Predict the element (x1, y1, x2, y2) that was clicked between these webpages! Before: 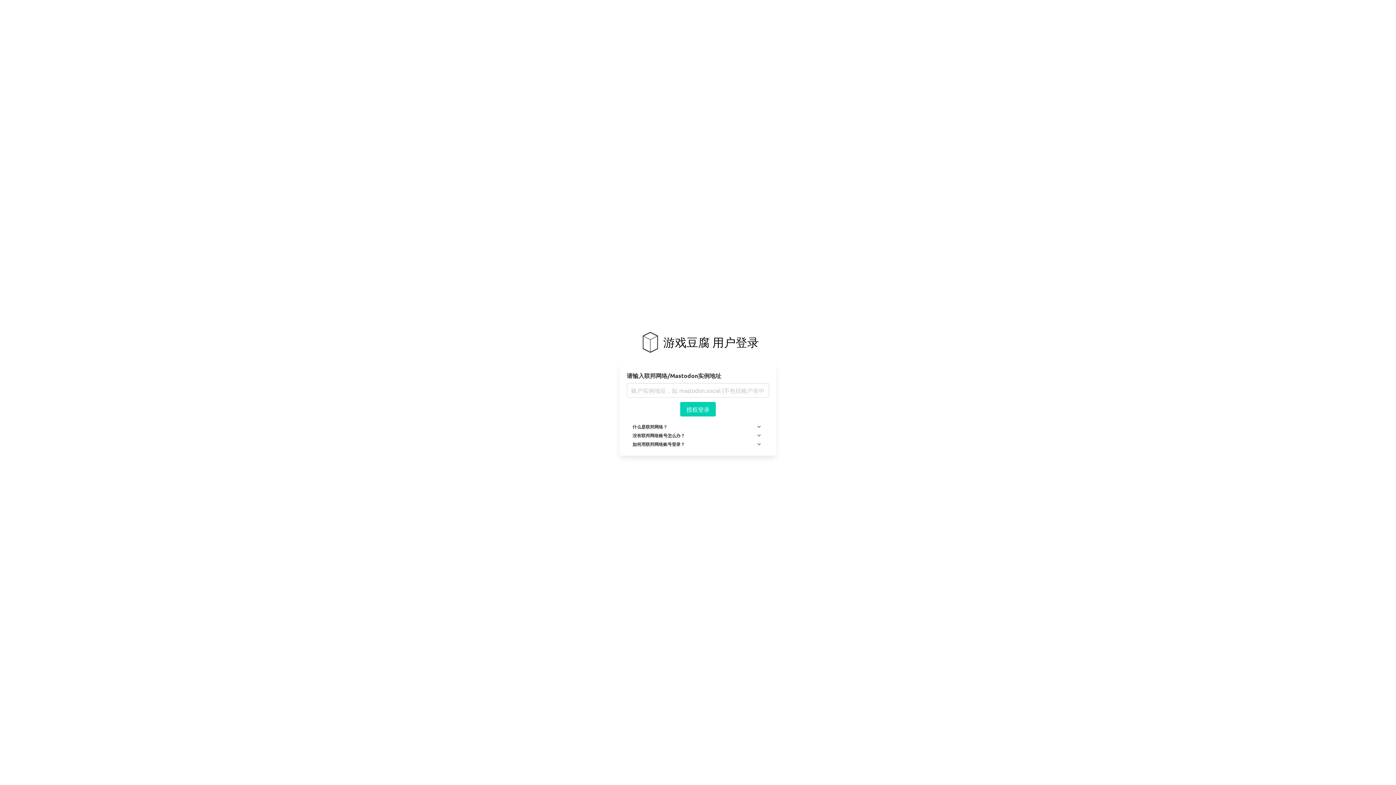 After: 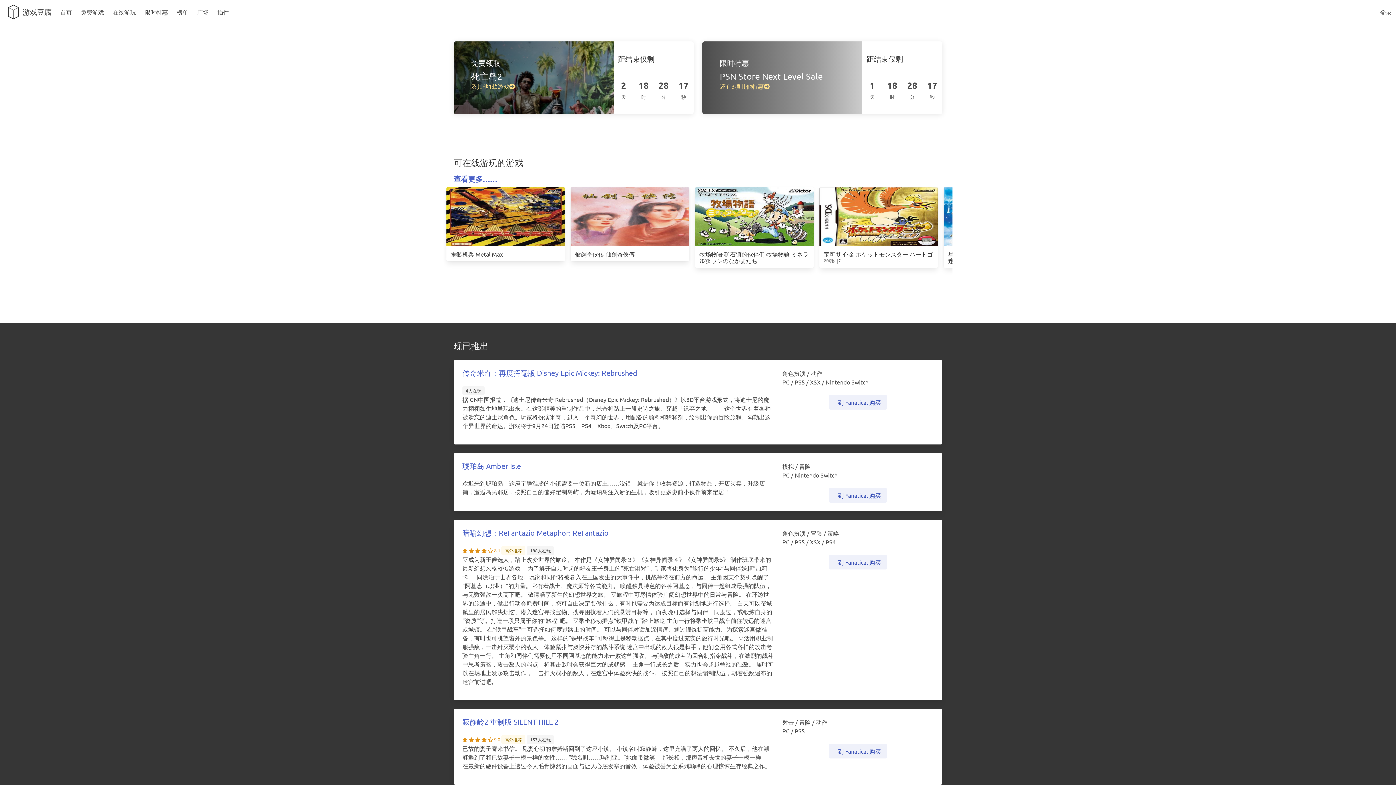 Action: label: 游戏豆腐 用户登录 bbox: (637, 329, 759, 355)